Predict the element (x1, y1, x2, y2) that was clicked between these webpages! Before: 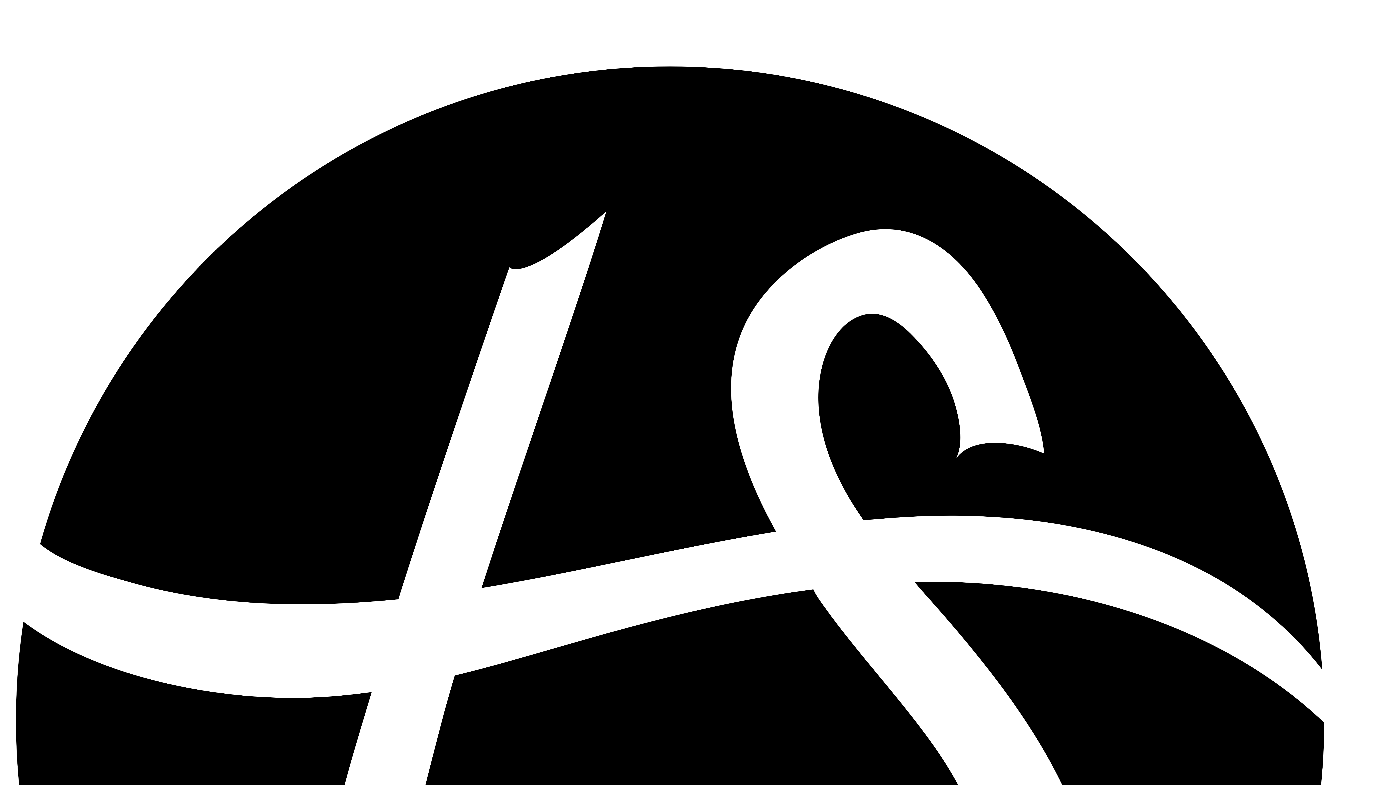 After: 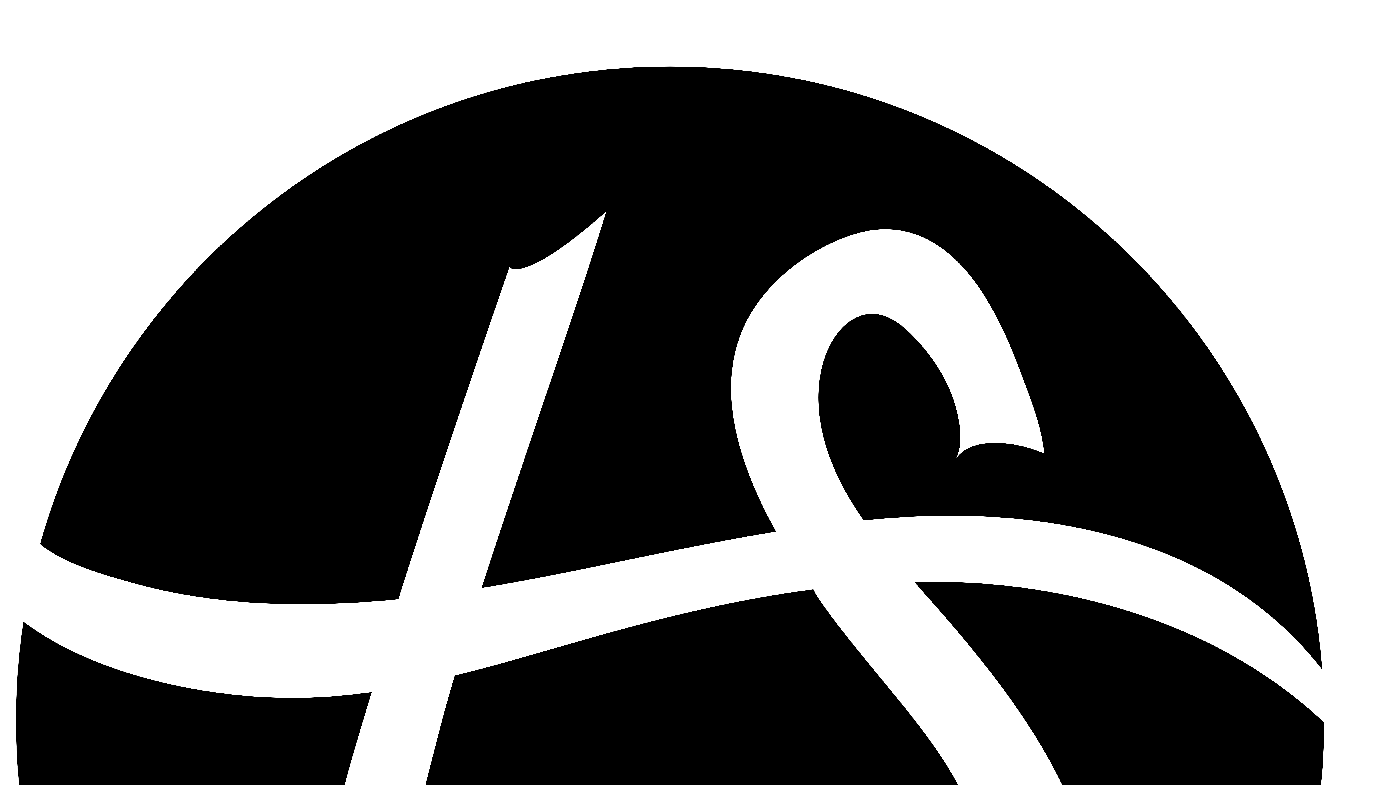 Action: bbox: (2, 52, 112, 58)